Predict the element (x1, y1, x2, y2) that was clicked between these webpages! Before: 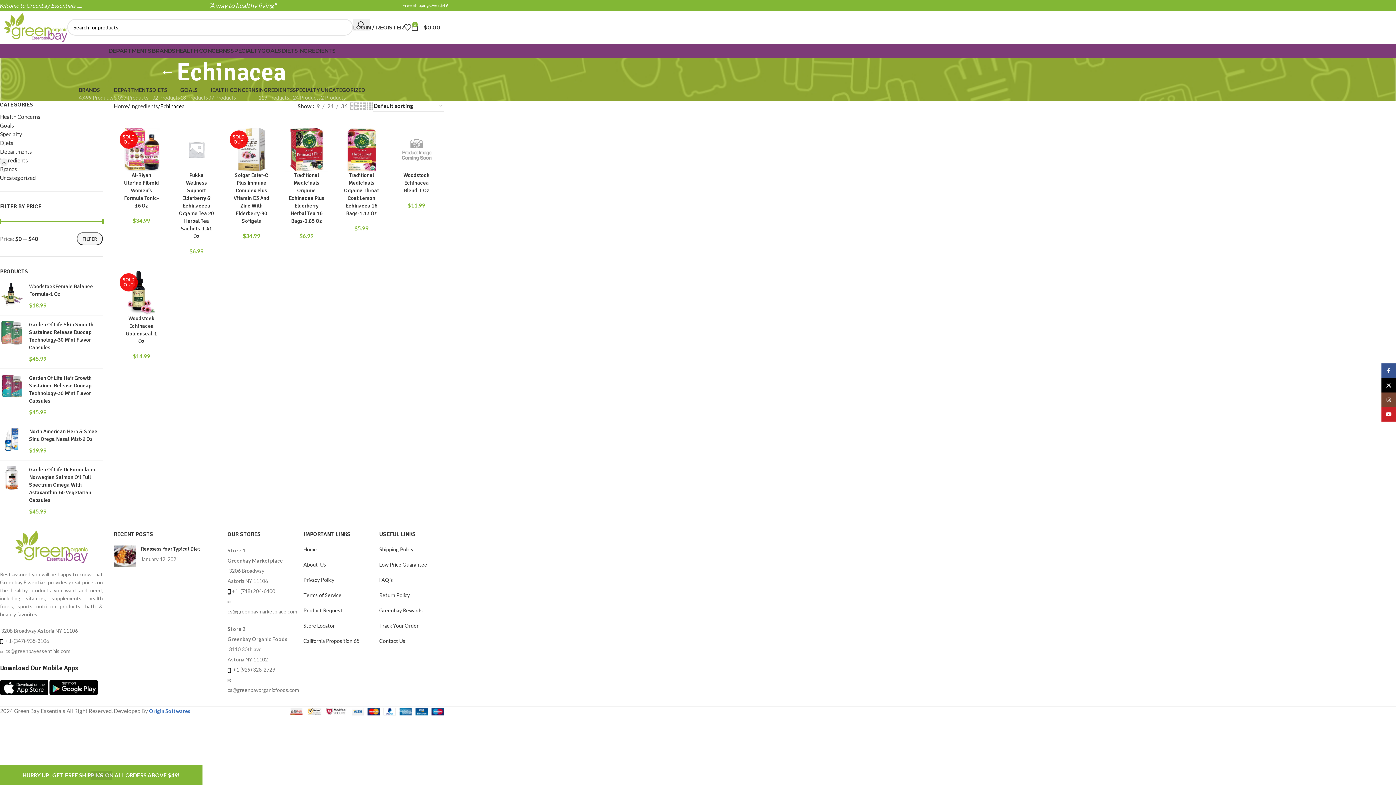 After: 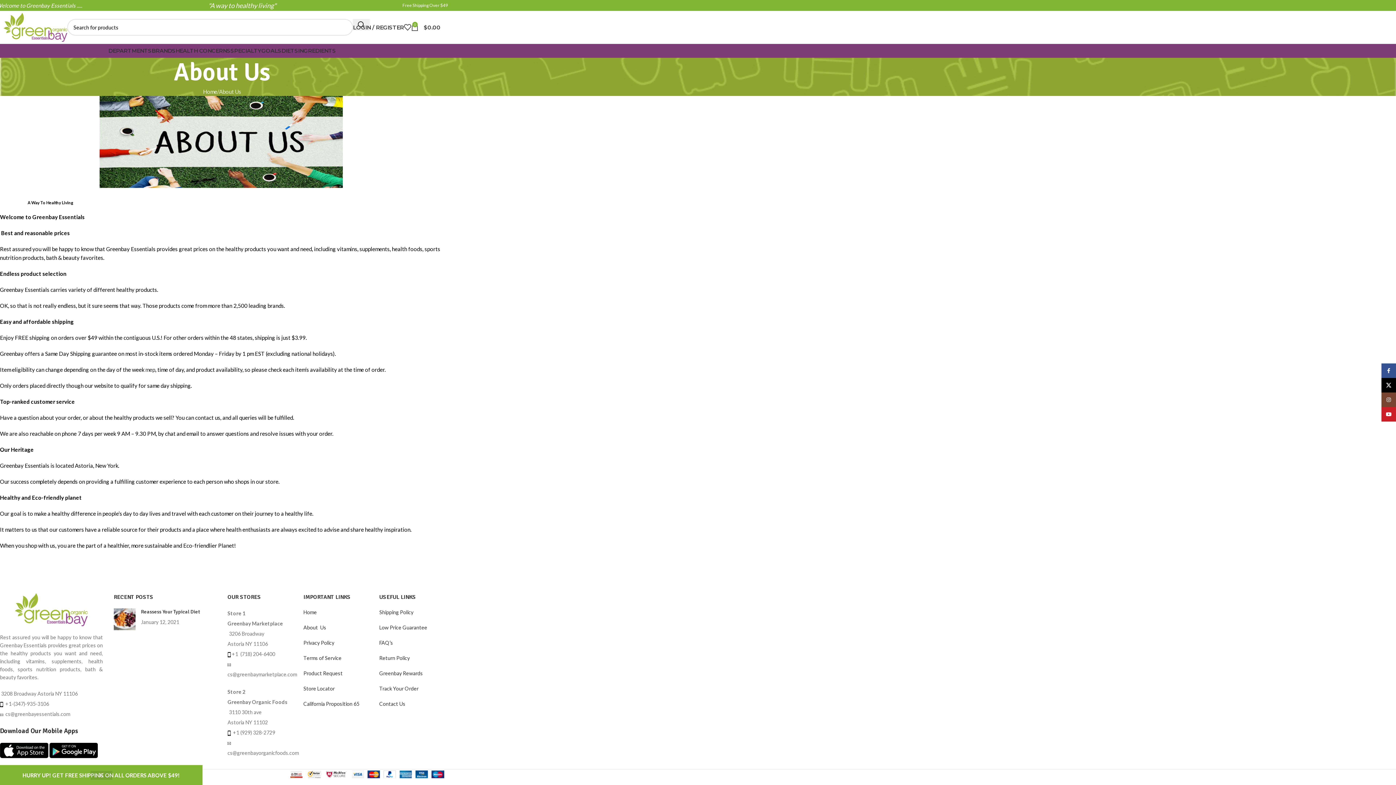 Action: bbox: (303, 577, 326, 584) label: About  Us